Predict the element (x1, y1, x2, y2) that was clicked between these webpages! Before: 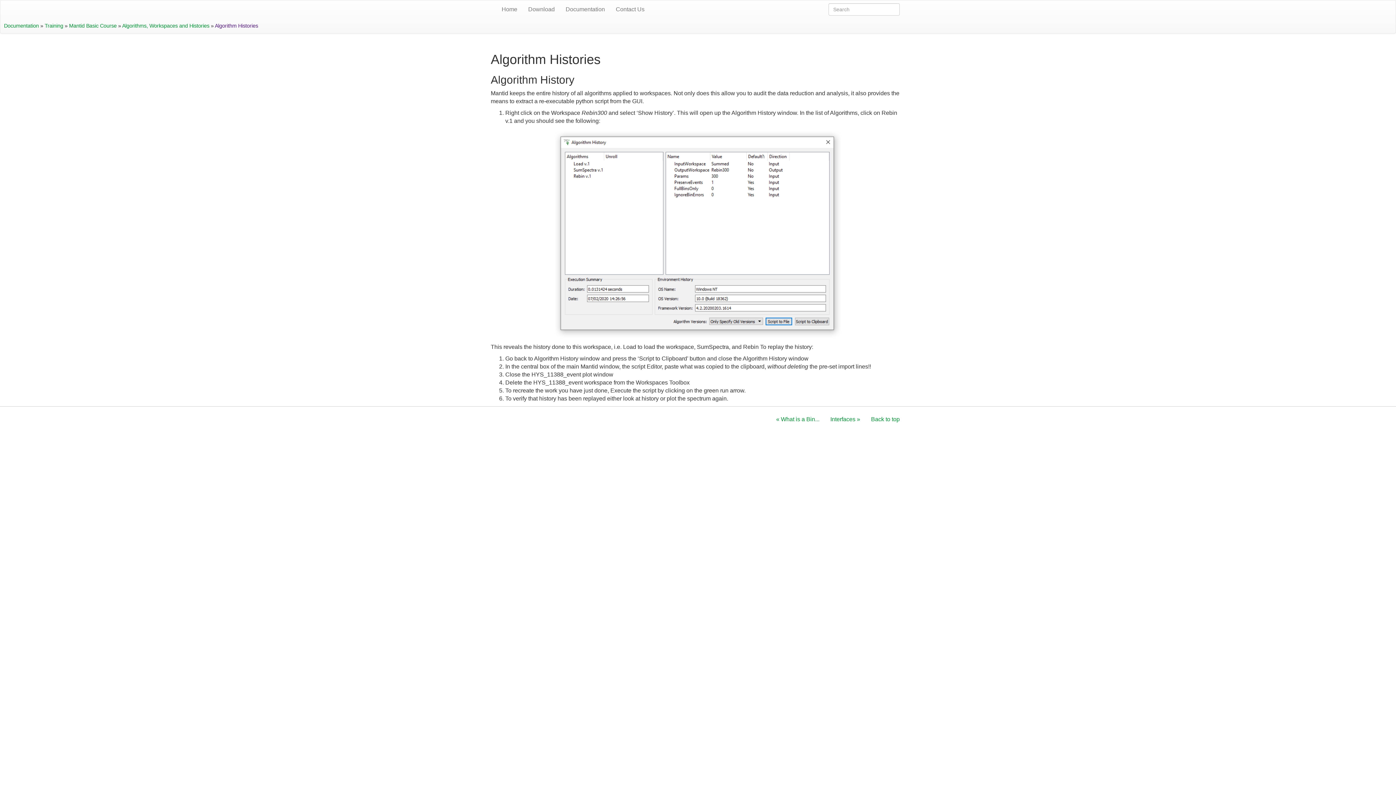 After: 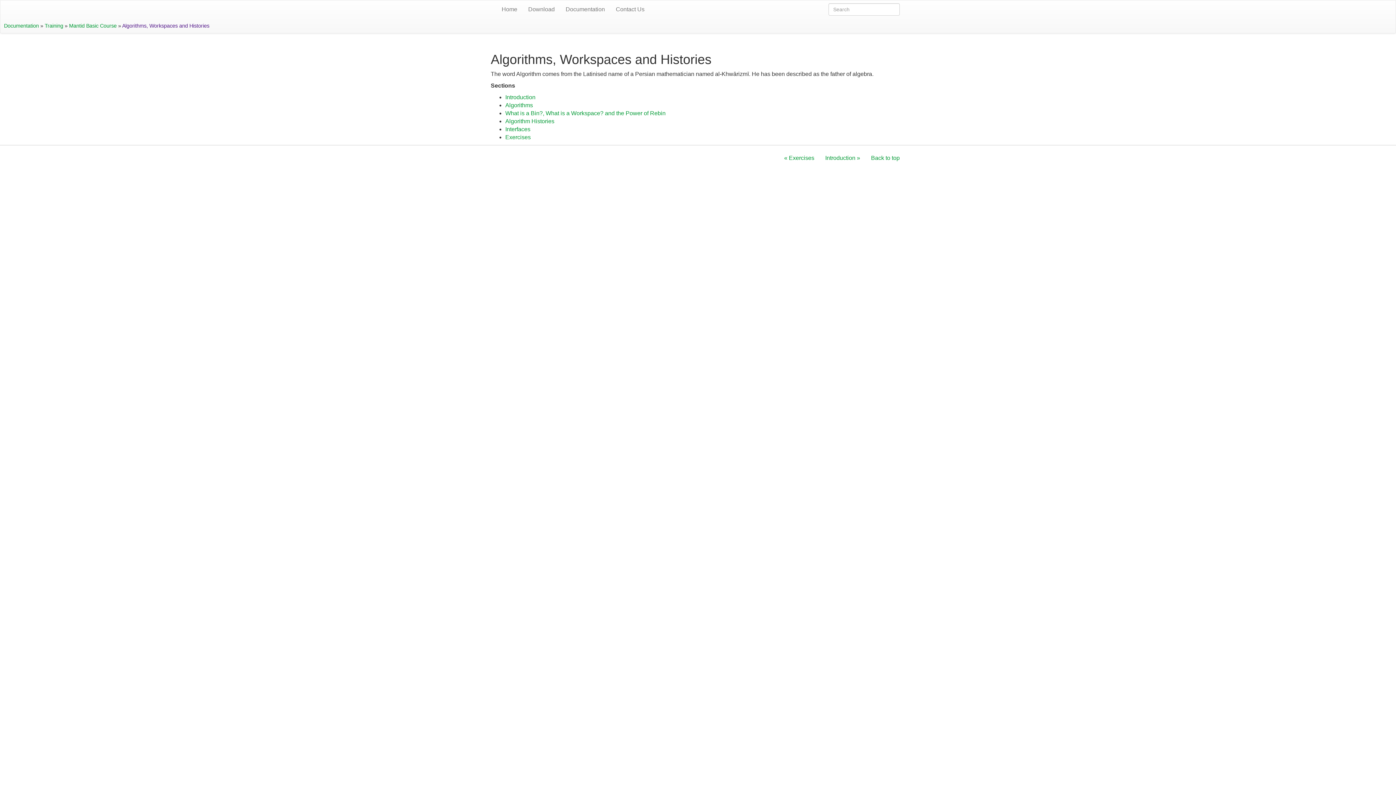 Action: label: Algorithms, Workspaces and Histories bbox: (122, 22, 209, 28)